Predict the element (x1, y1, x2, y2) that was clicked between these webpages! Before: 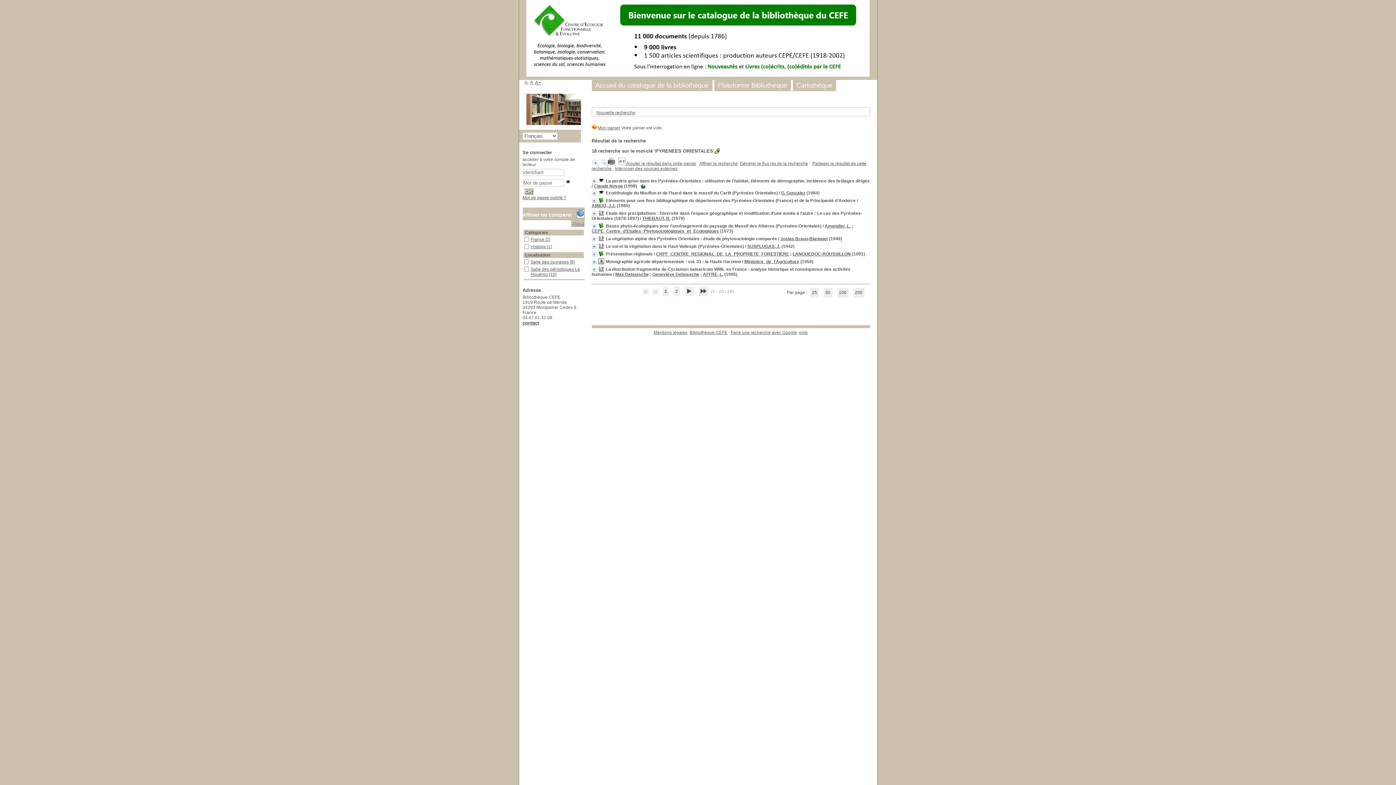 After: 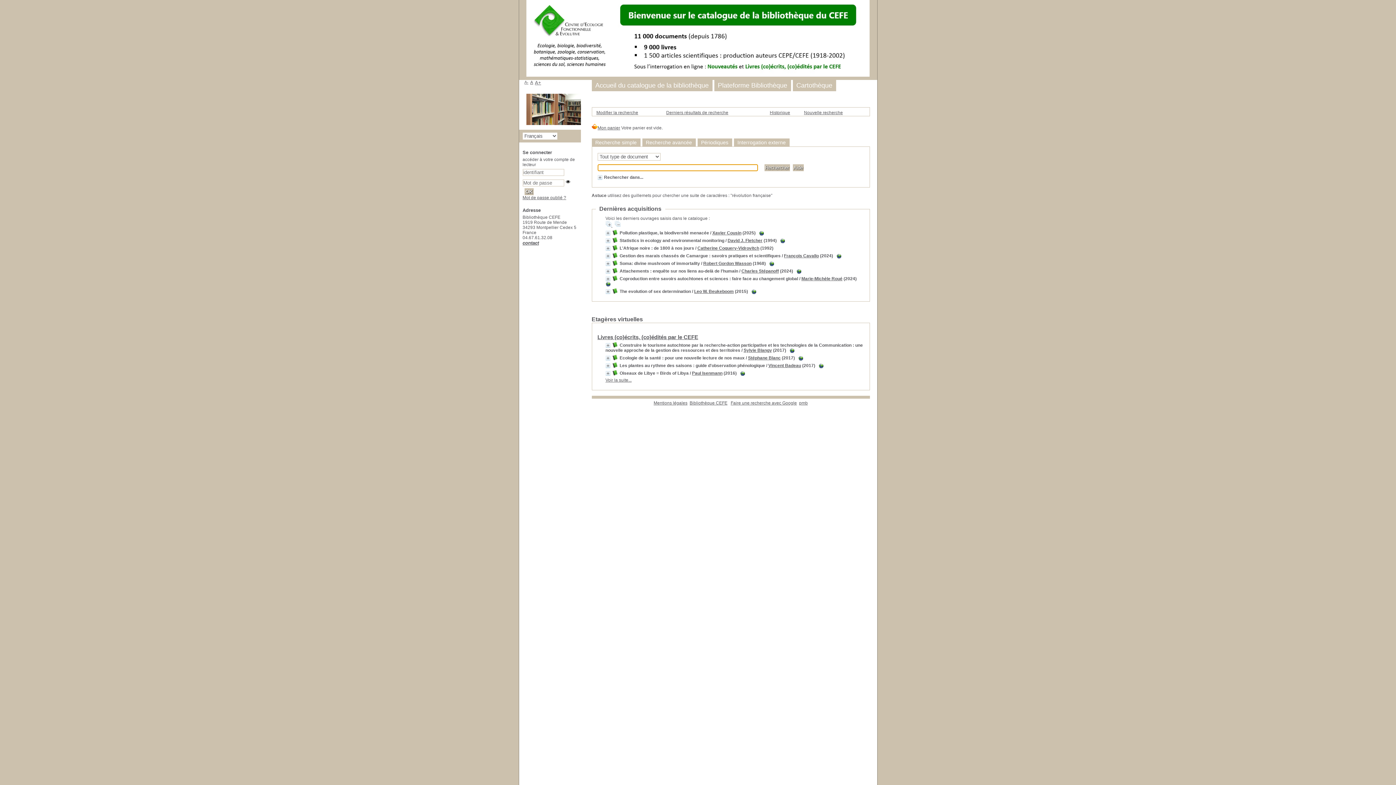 Action: bbox: (526, 124, 580, 129)